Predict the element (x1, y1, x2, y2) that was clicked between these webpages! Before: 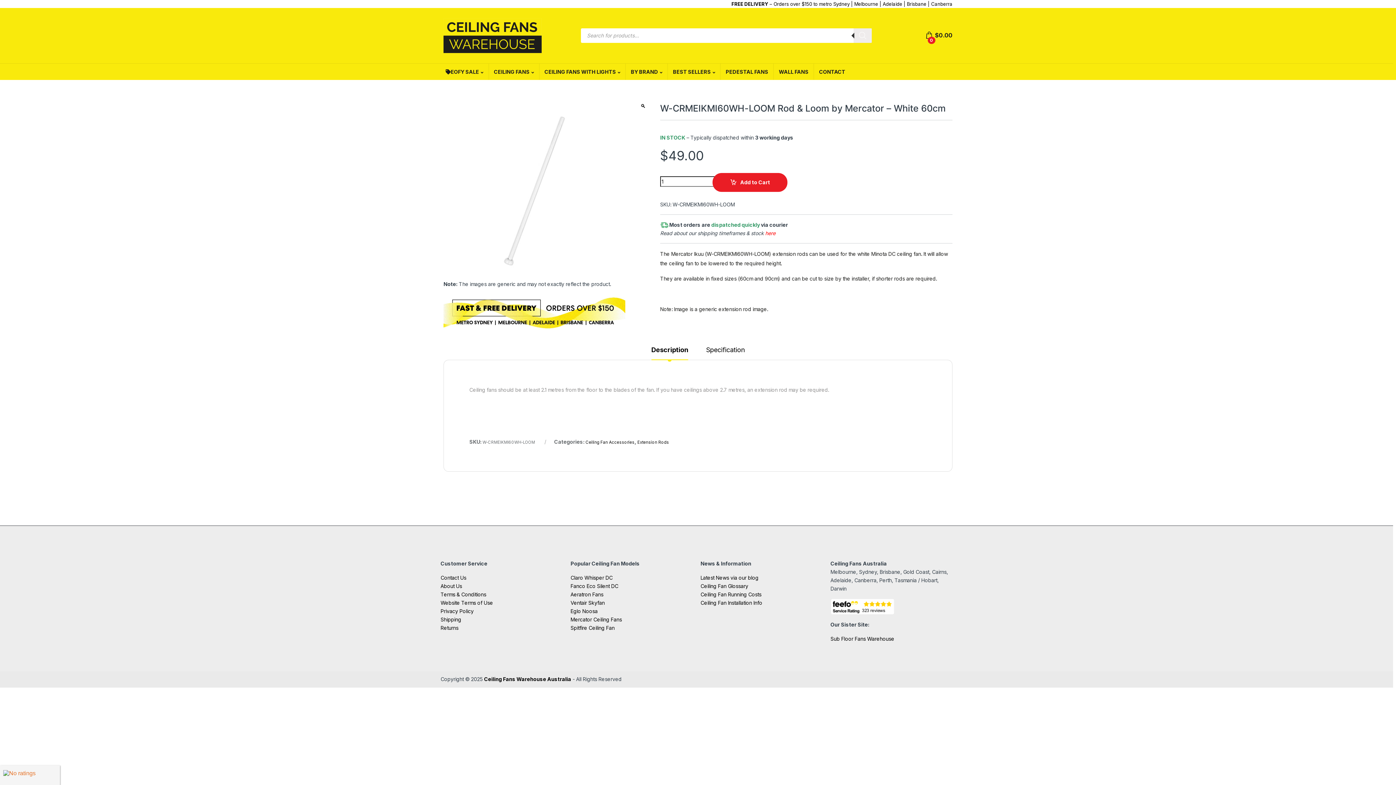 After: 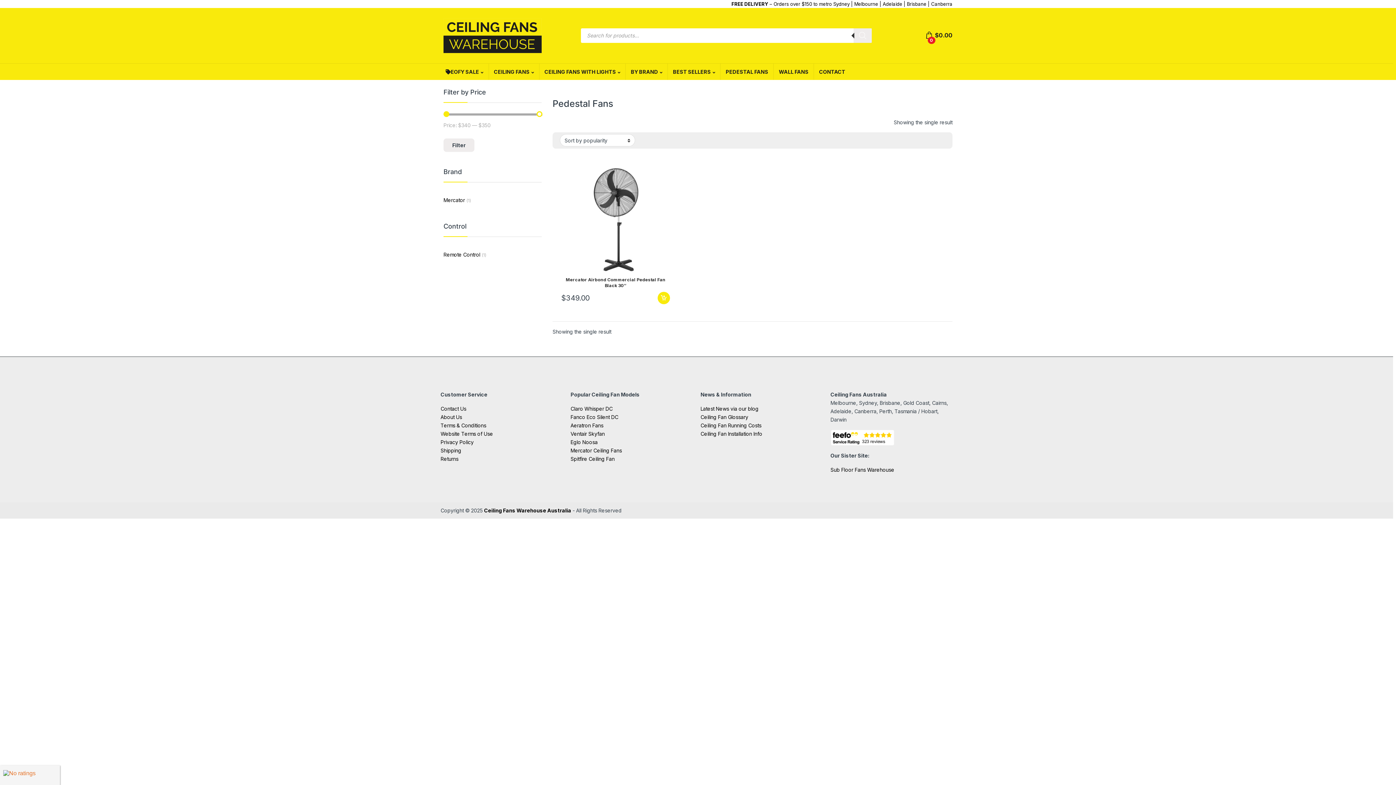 Action: bbox: (720, 63, 773, 79) label: PEDESTAL FANS